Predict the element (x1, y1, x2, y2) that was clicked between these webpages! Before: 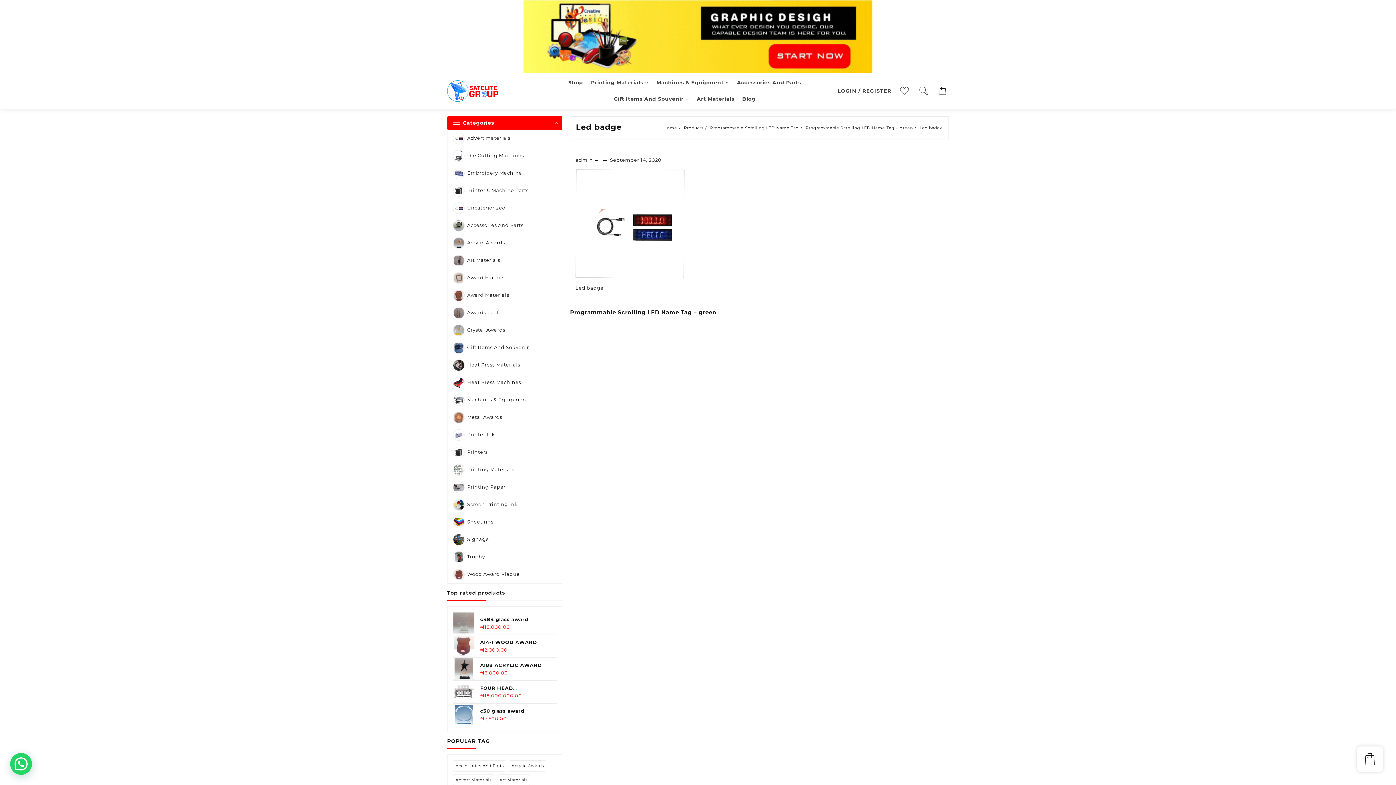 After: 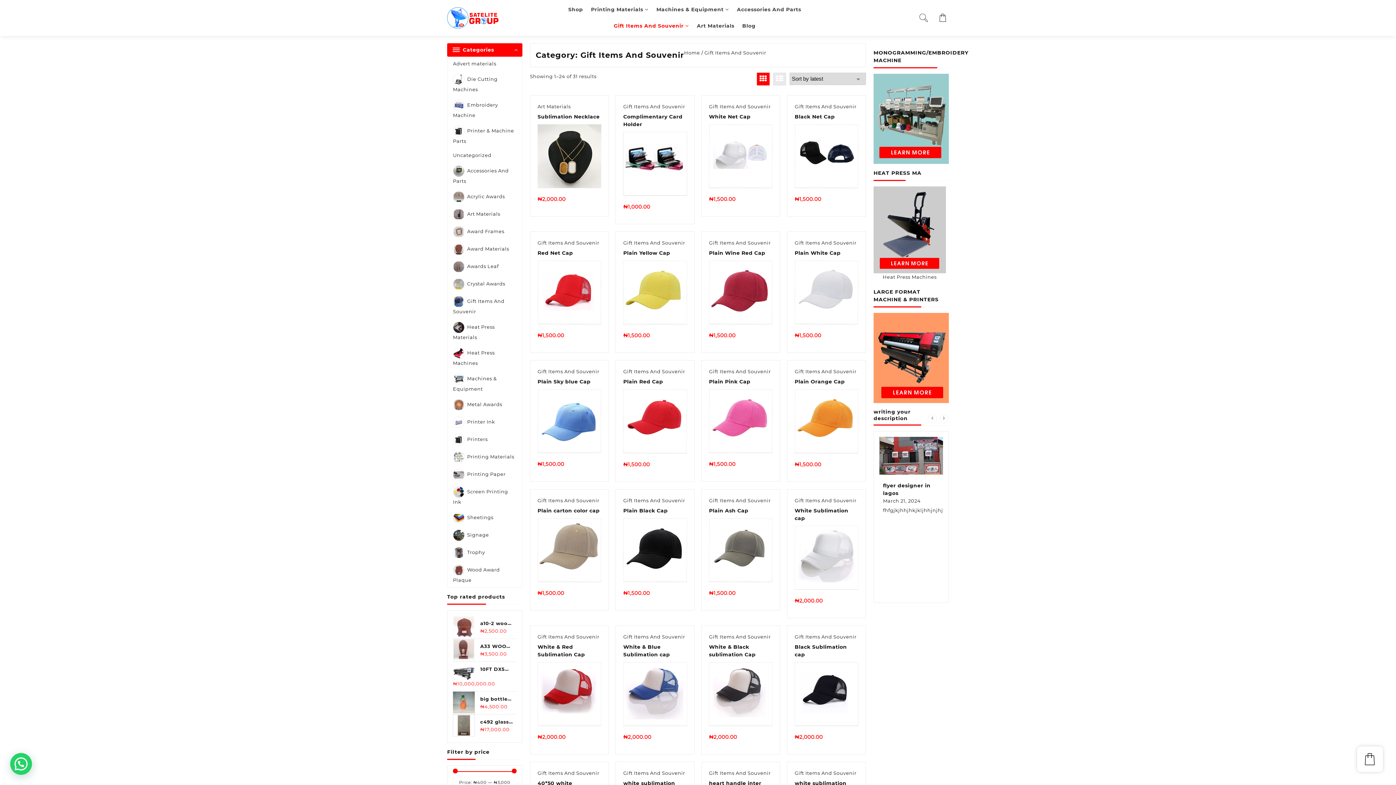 Action: bbox: (447, 339, 562, 356) label: Gift Items And Souvenir